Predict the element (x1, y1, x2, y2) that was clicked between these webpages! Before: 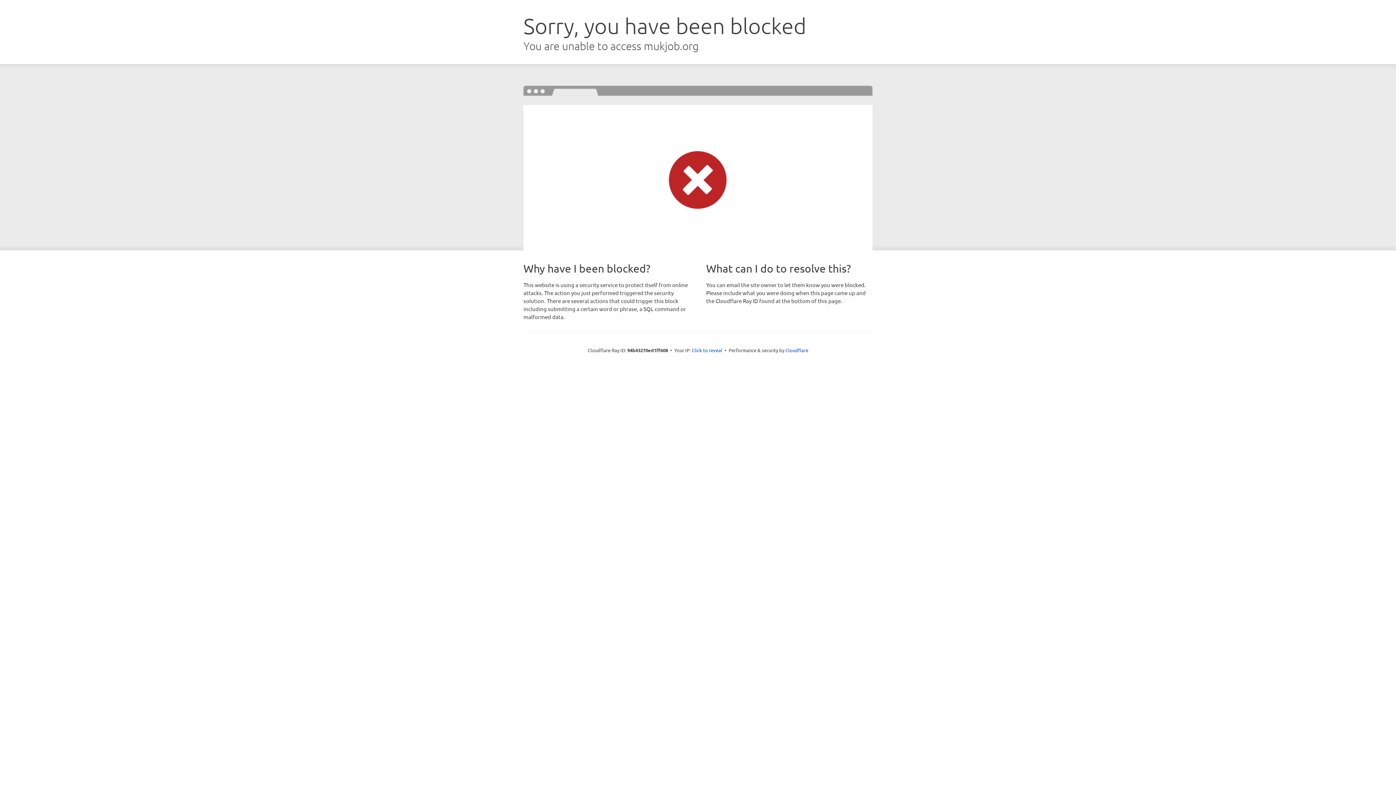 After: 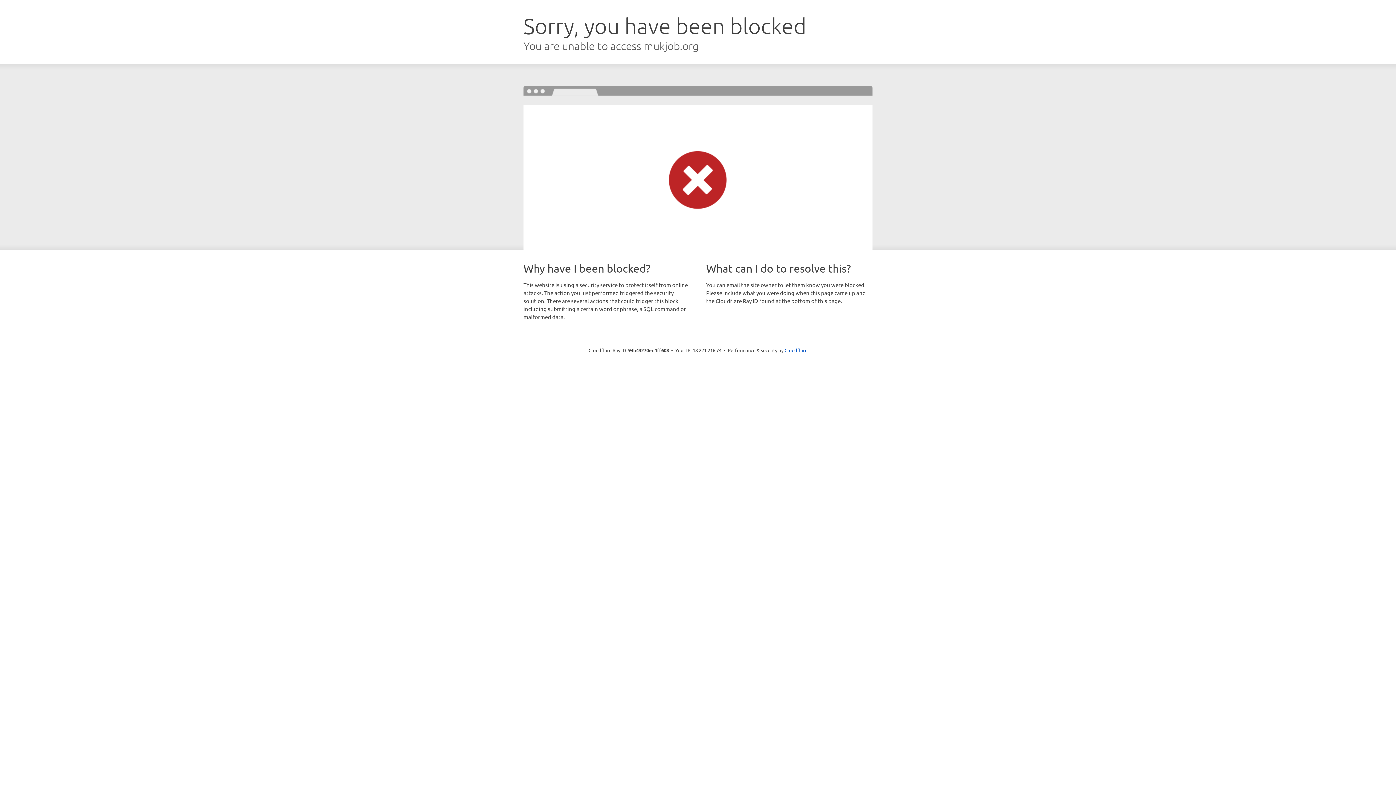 Action: bbox: (692, 346, 722, 353) label: Click to reveal